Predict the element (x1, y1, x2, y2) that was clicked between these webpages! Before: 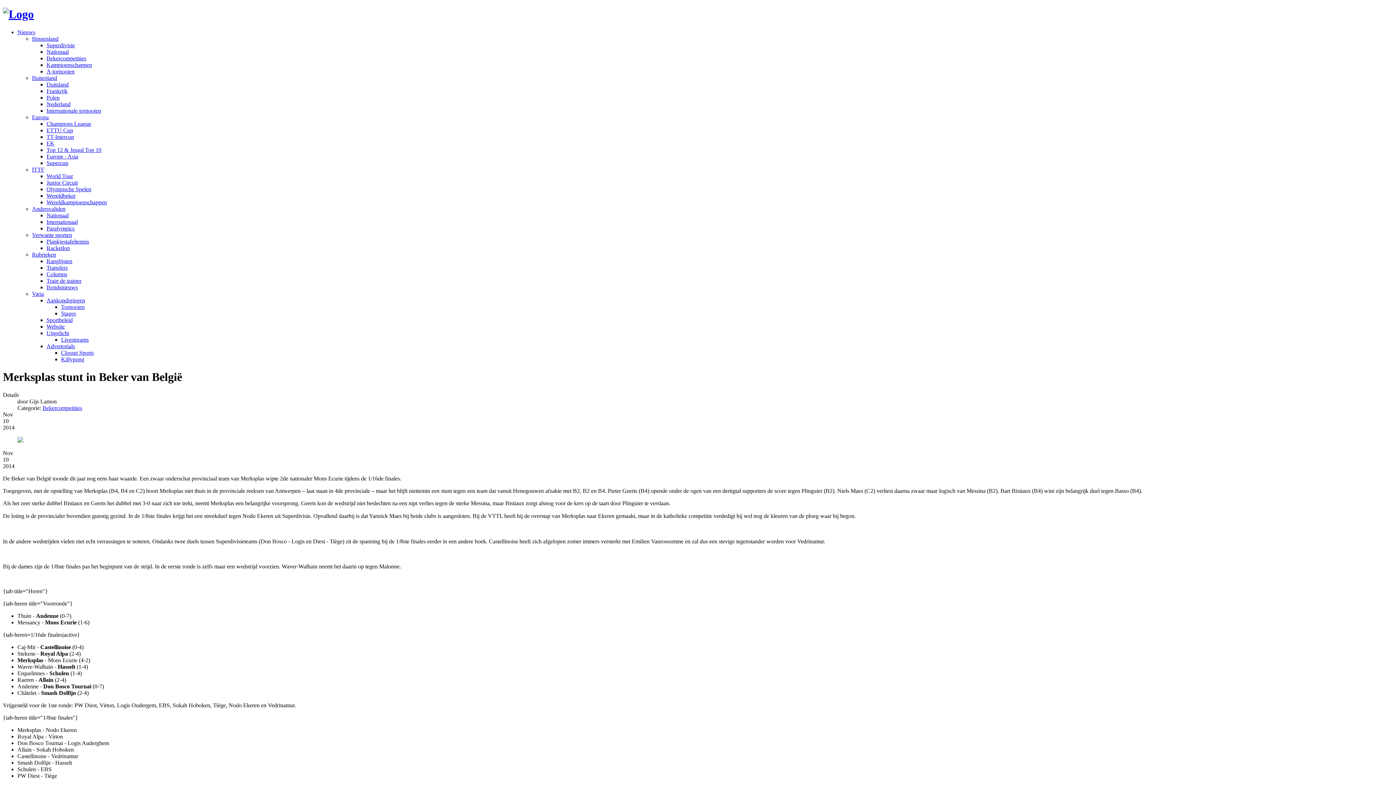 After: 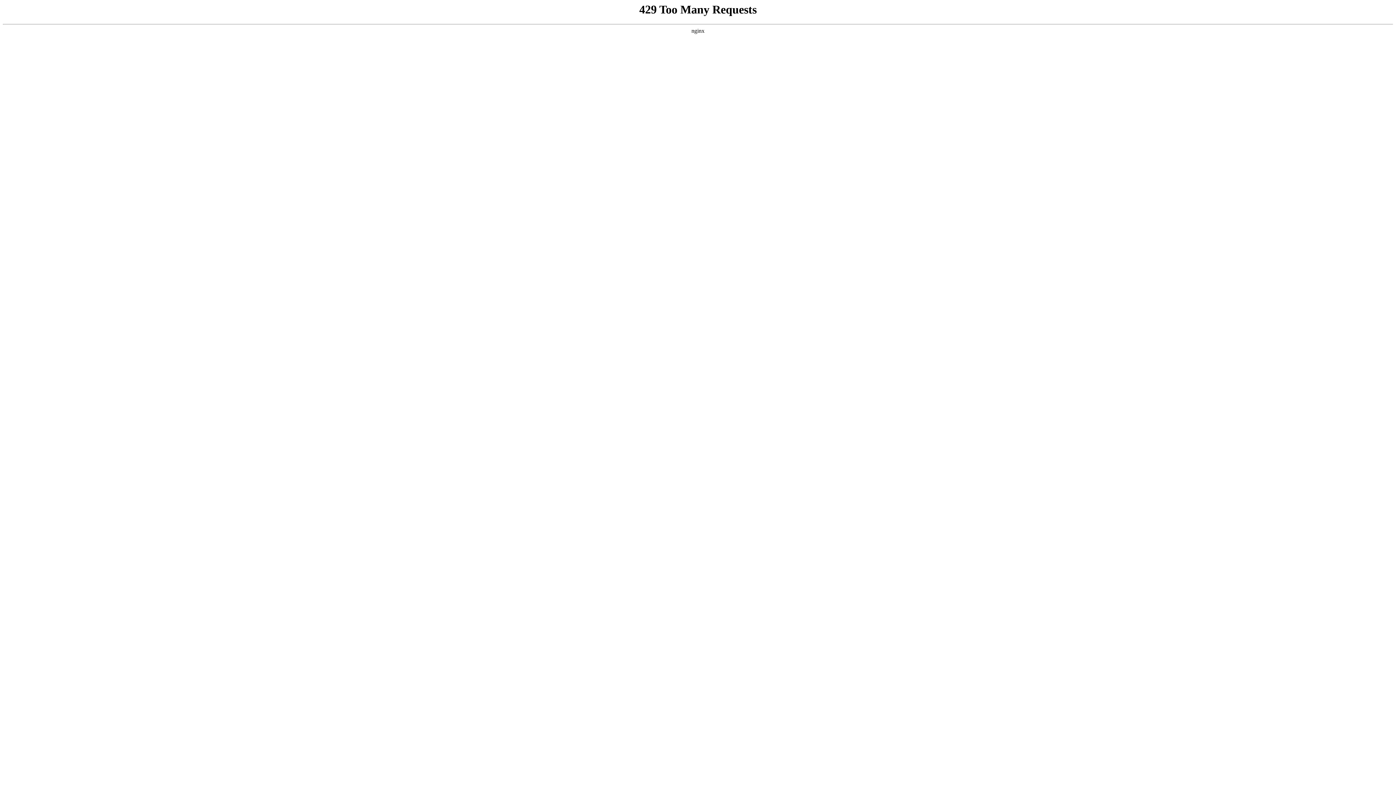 Action: label: Internationale tornooien bbox: (46, 107, 101, 113)